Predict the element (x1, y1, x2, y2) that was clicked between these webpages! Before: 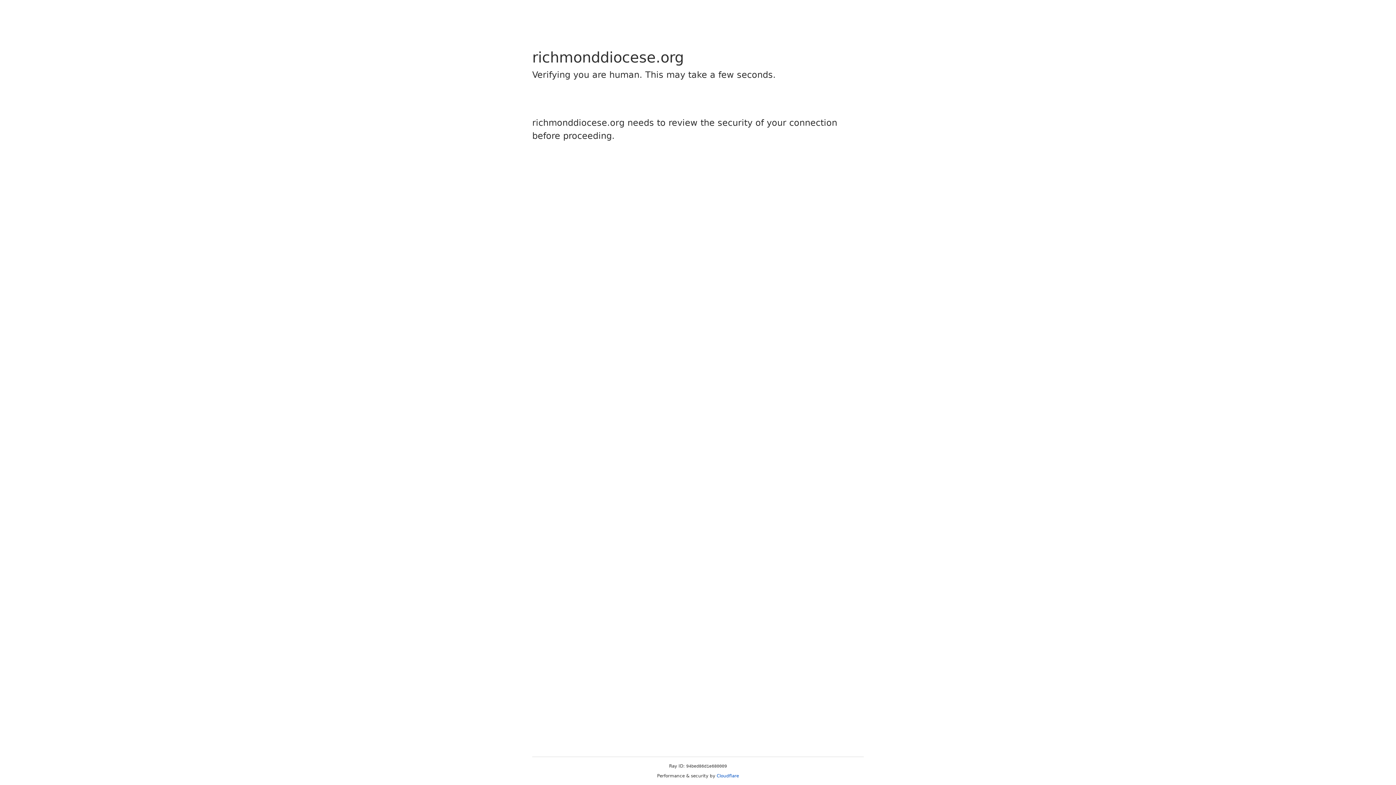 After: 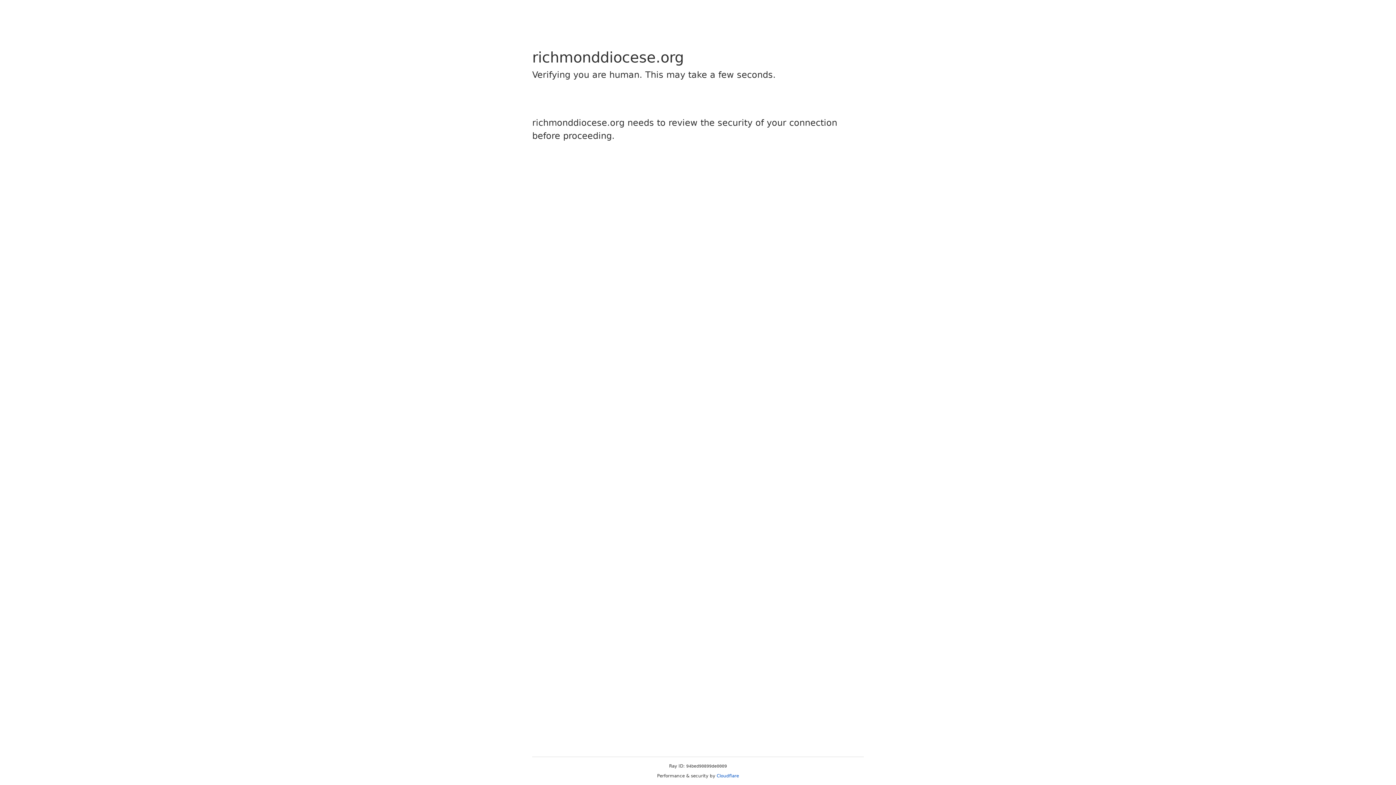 Action: label: Cloudflare bbox: (716, 773, 739, 778)